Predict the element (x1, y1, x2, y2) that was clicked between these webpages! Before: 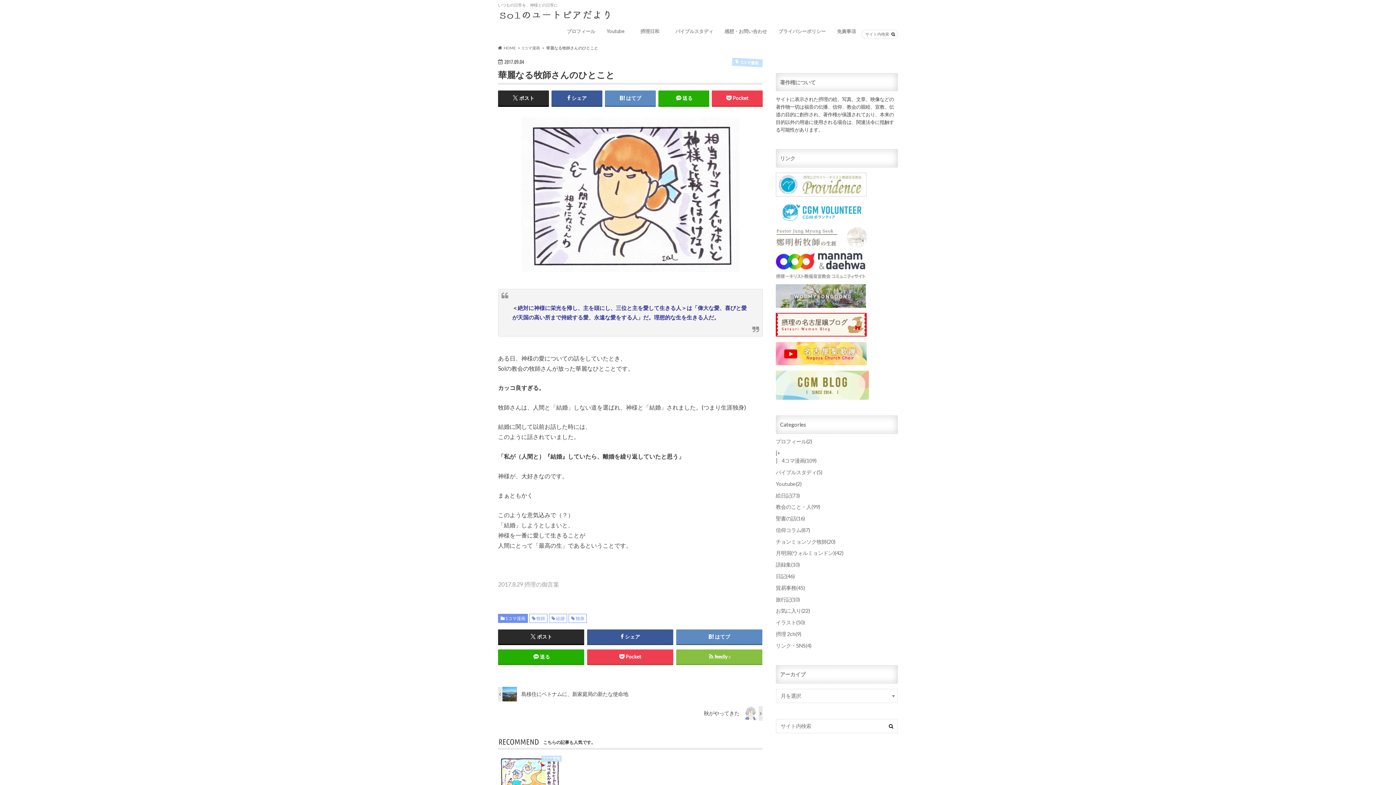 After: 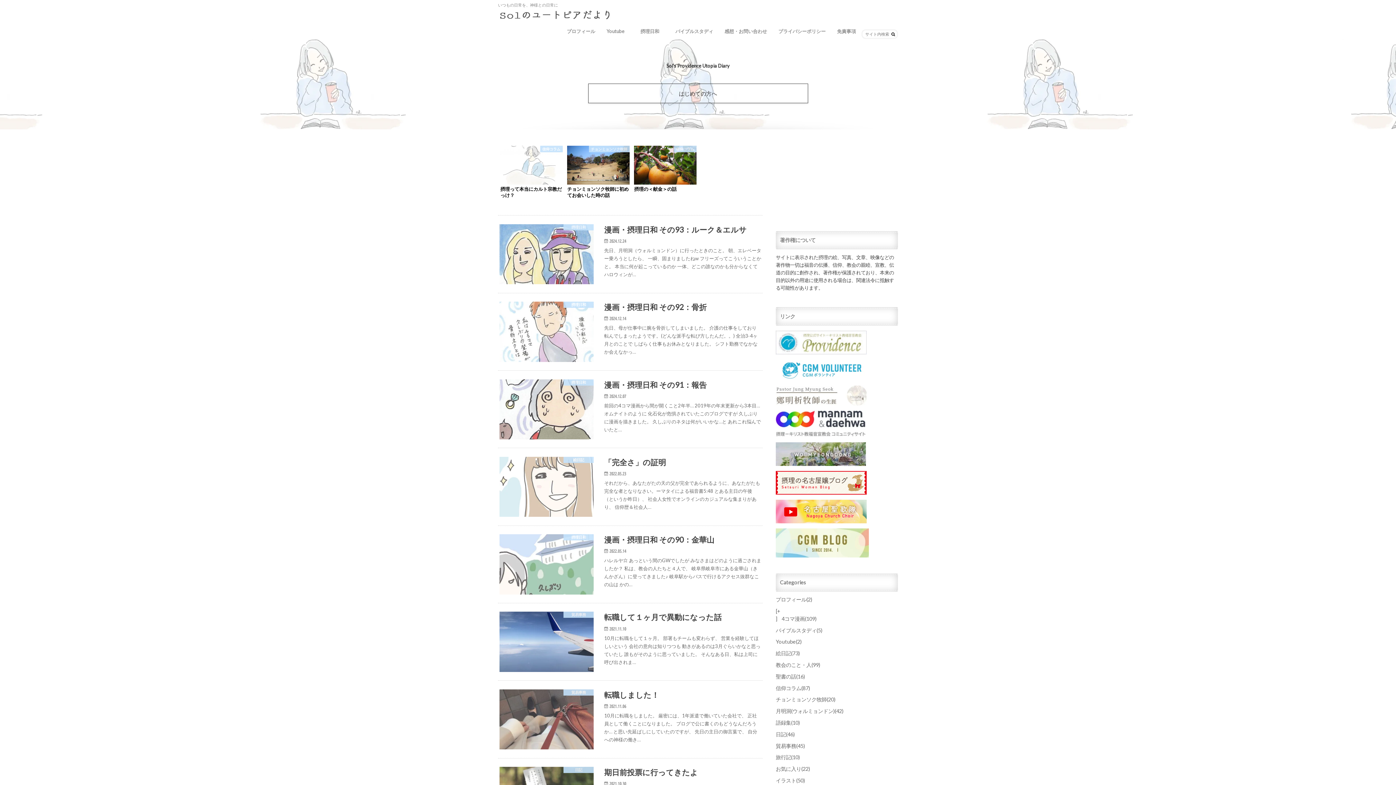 Action: bbox: (498, 8, 612, 22)